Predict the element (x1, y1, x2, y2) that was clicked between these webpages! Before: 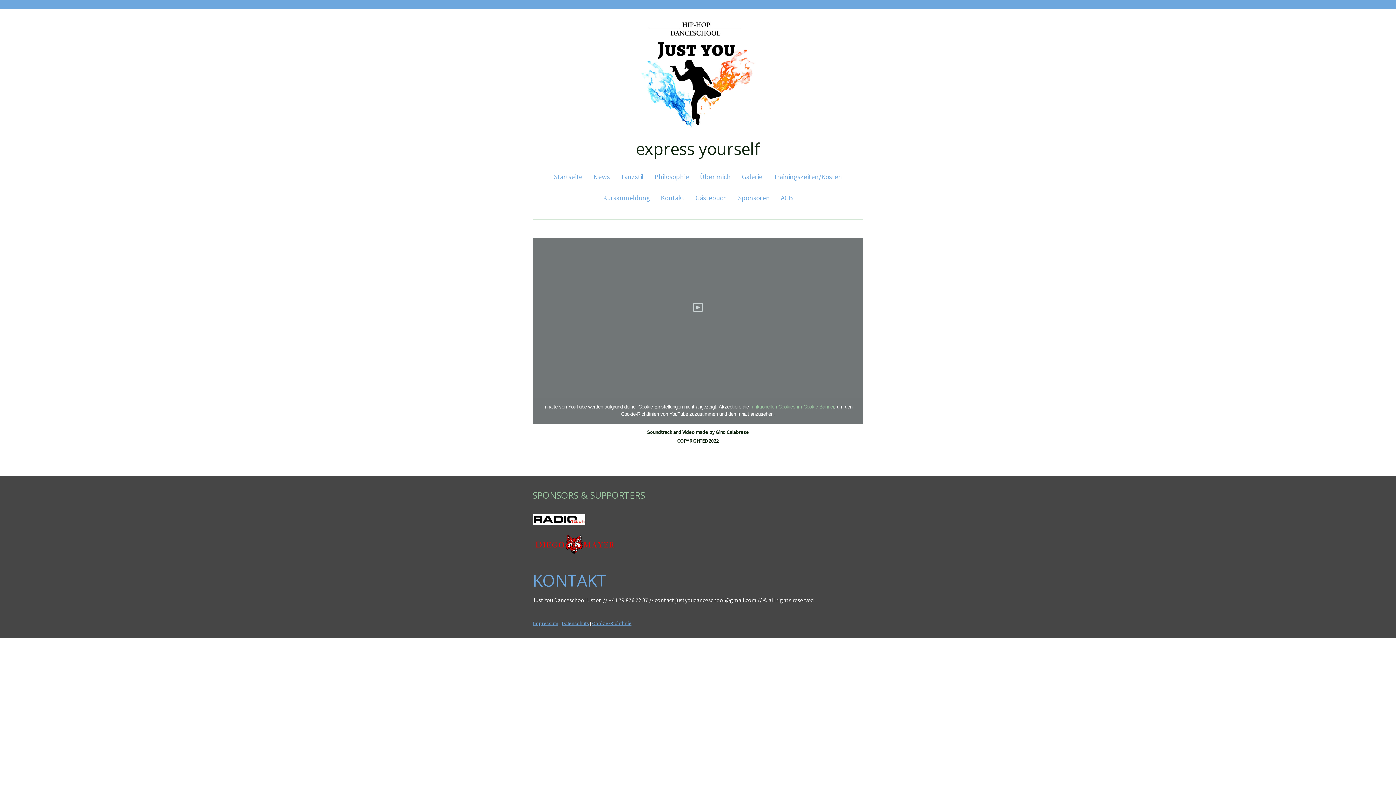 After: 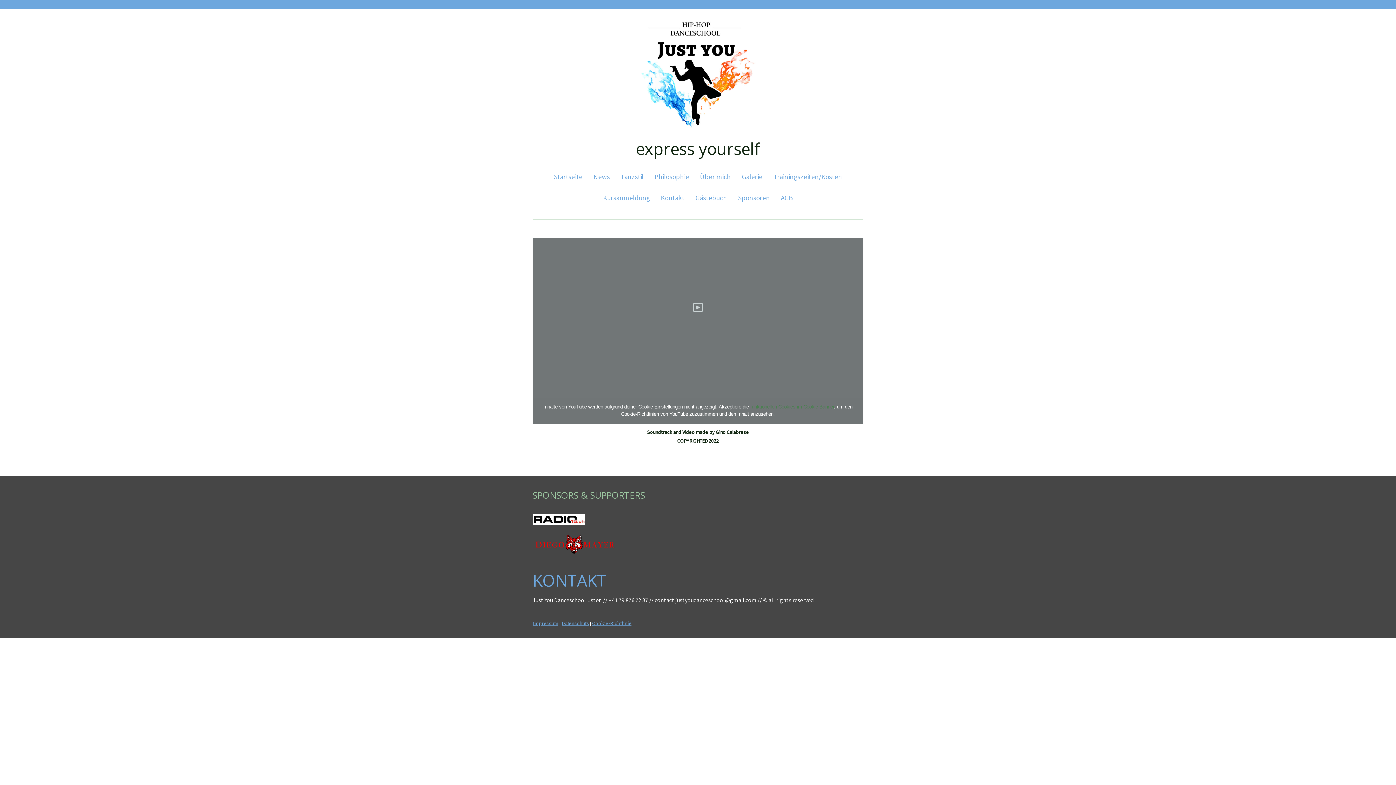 Action: bbox: (750, 404, 834, 409) label: funktionellen Cookies im Cookie-Banner